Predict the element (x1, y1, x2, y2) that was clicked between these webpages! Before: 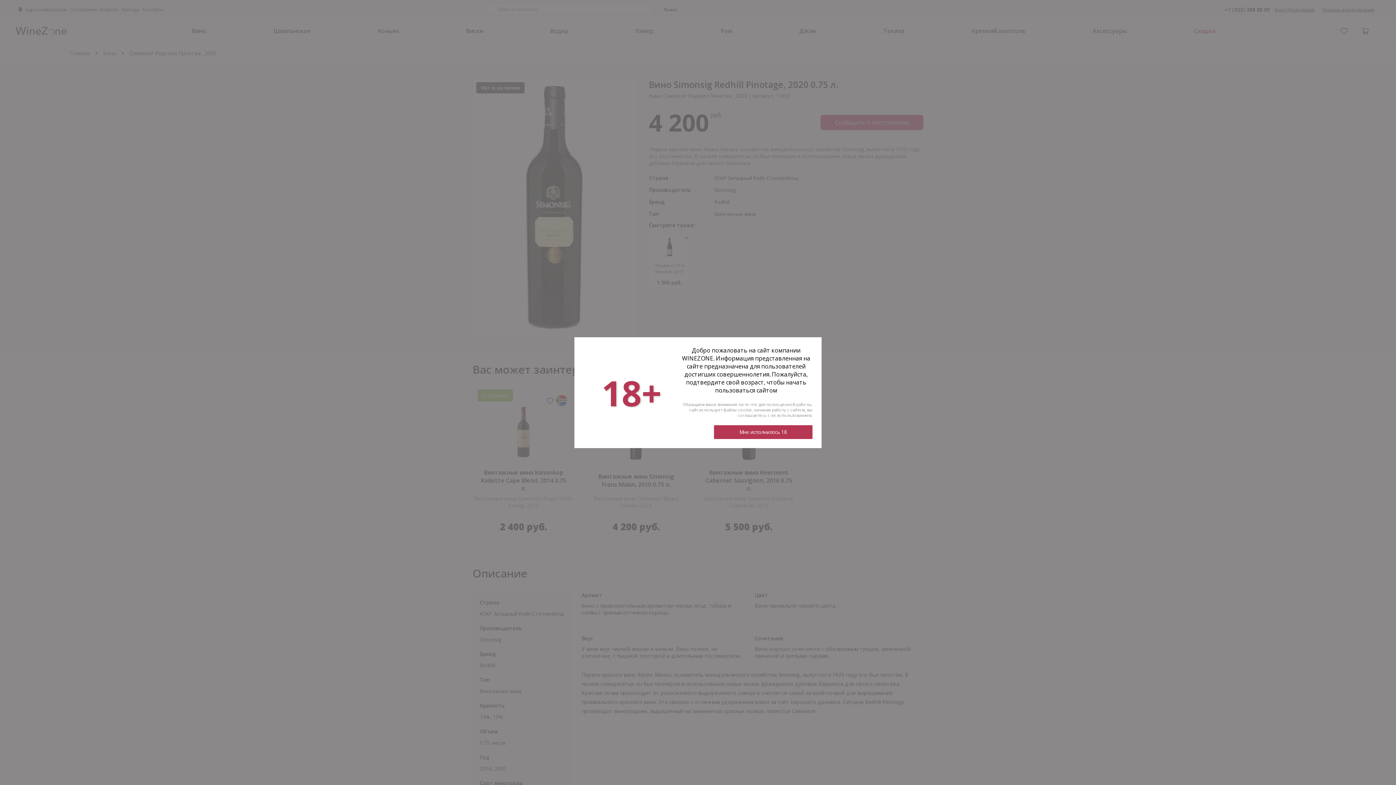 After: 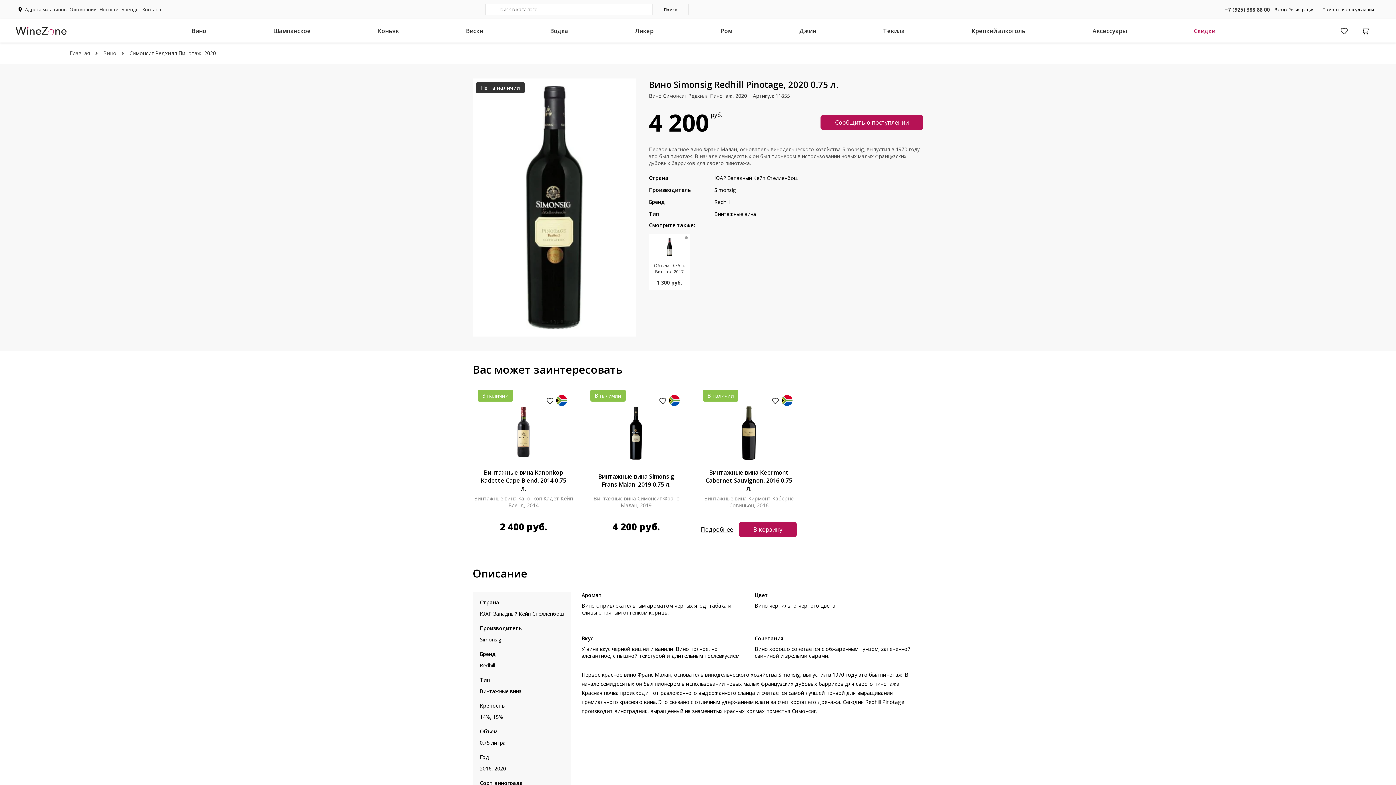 Action: bbox: (714, 425, 812, 439) label: Мне исполнилось 18